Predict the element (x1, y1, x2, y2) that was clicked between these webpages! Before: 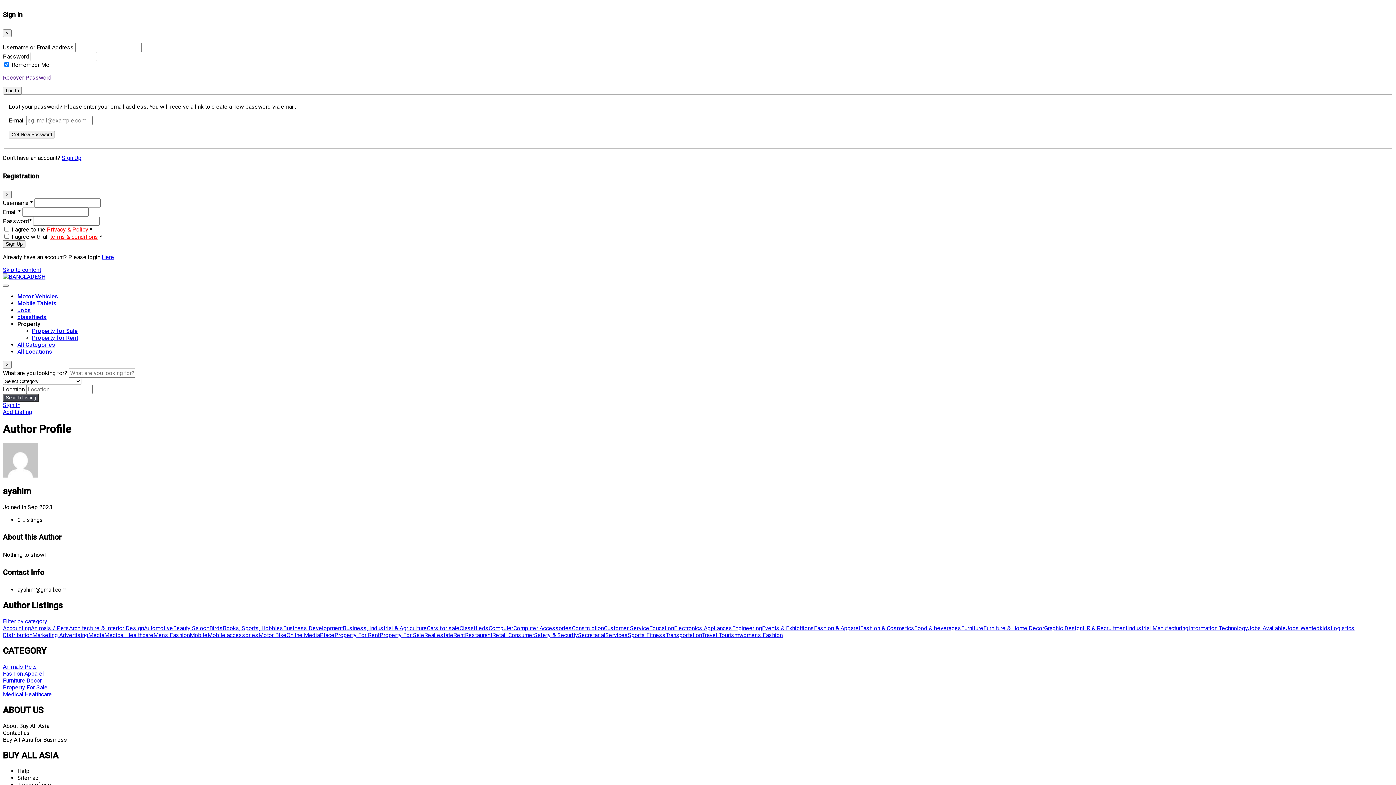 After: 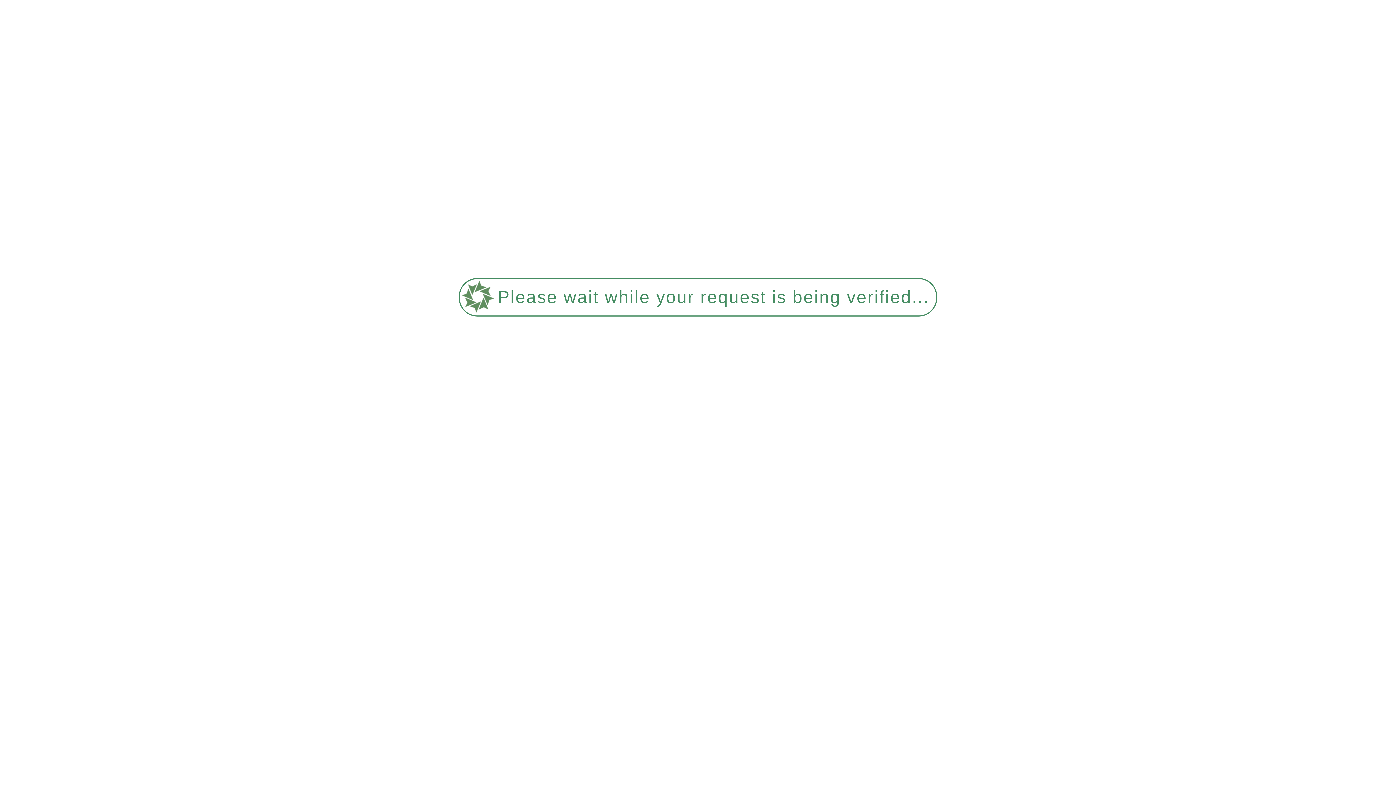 Action: bbox: (32, 631, 88, 638) label: Marketing Advertising